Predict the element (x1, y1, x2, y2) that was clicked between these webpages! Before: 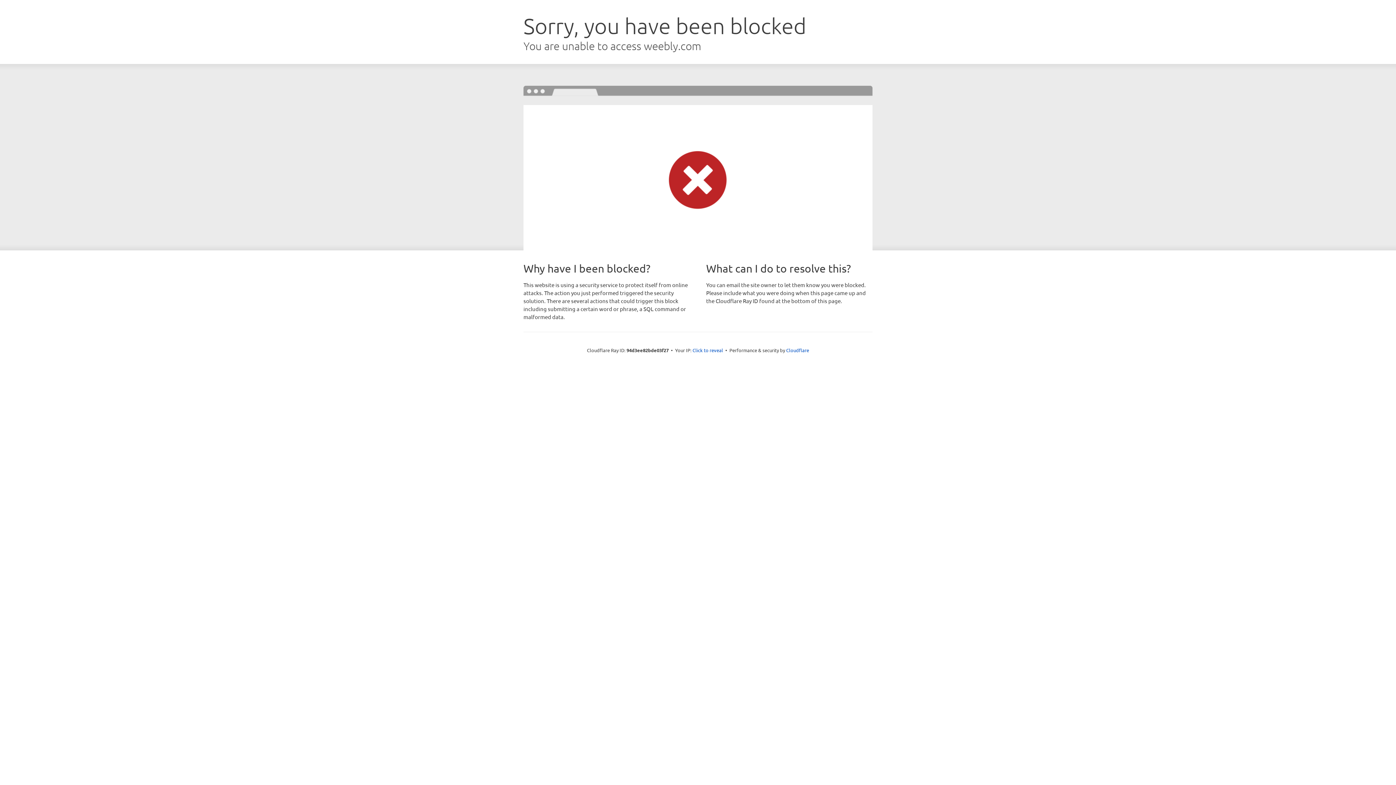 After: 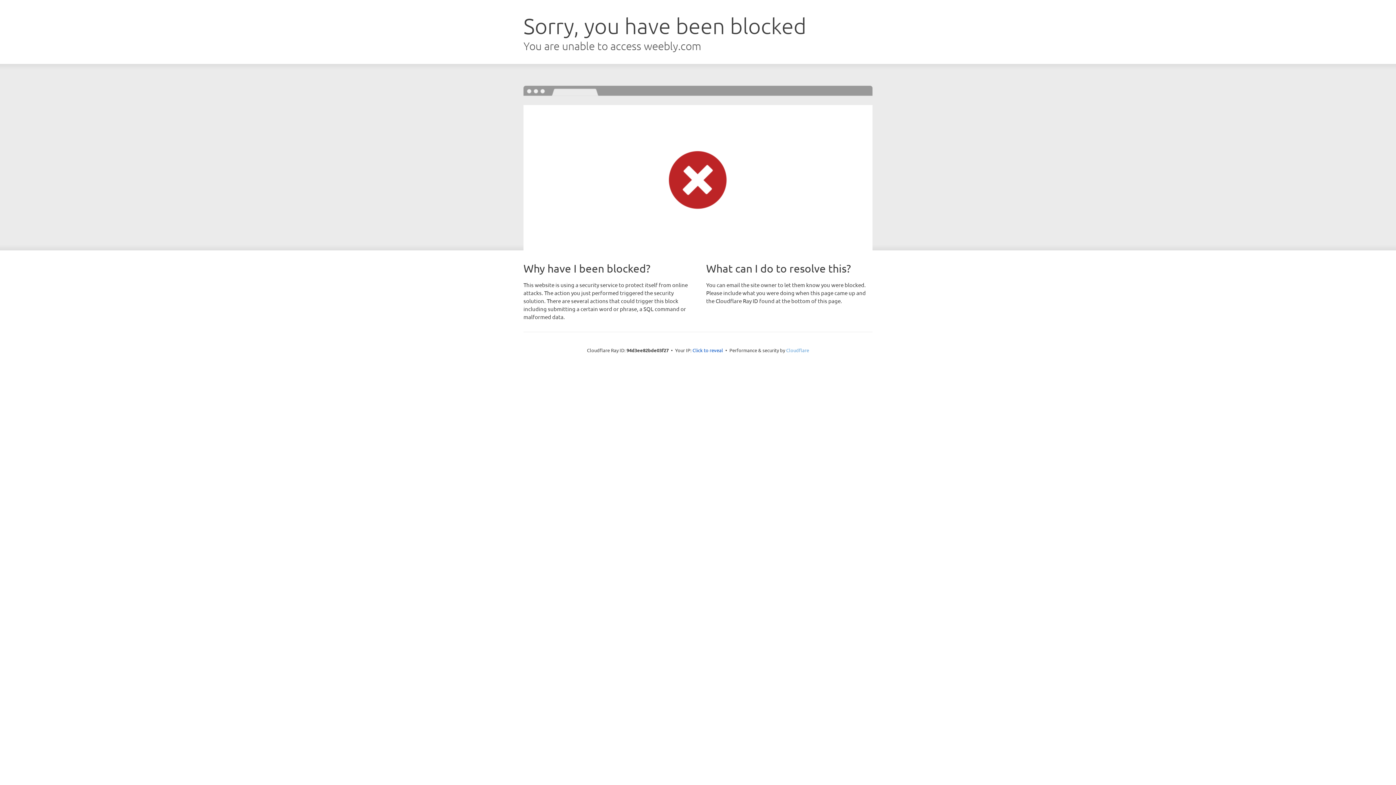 Action: bbox: (786, 347, 809, 353) label: Cloudflare